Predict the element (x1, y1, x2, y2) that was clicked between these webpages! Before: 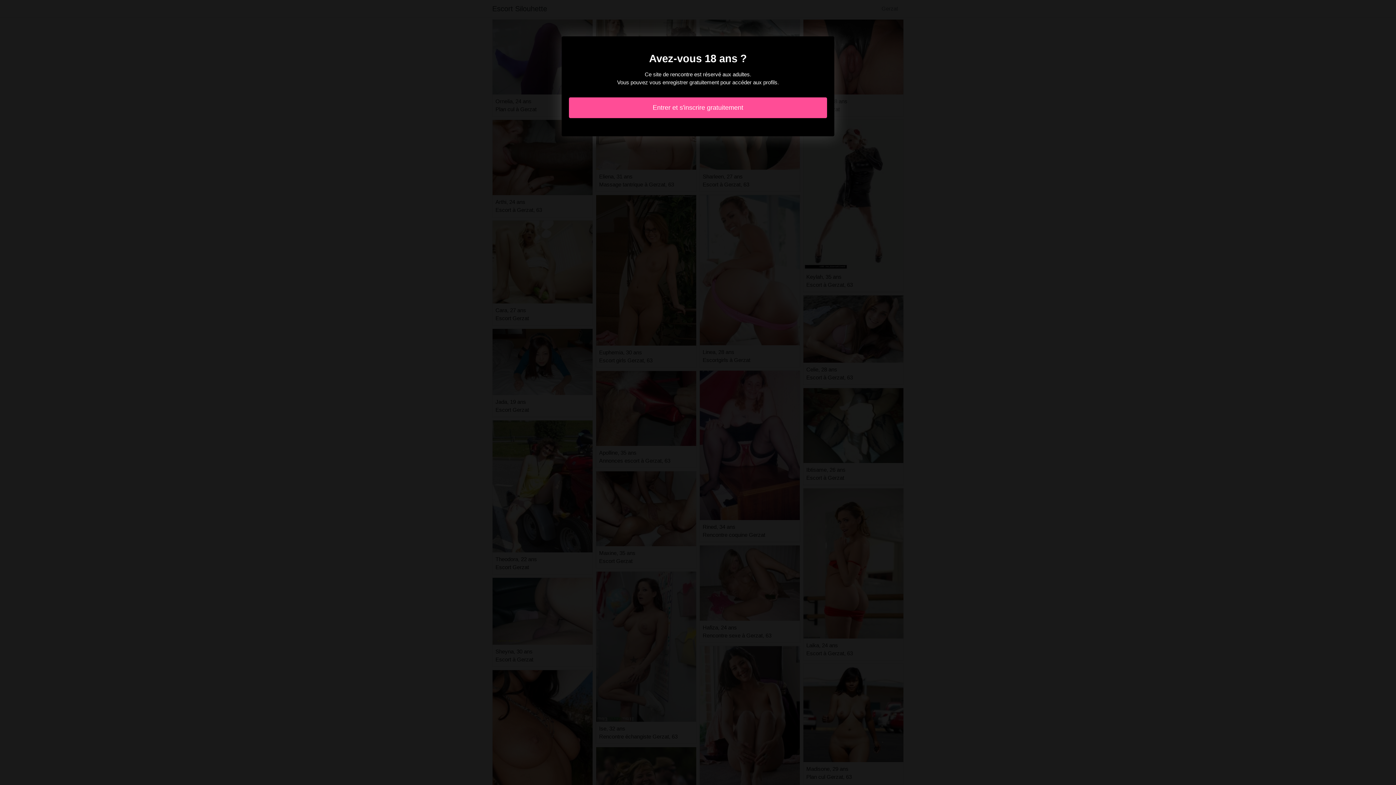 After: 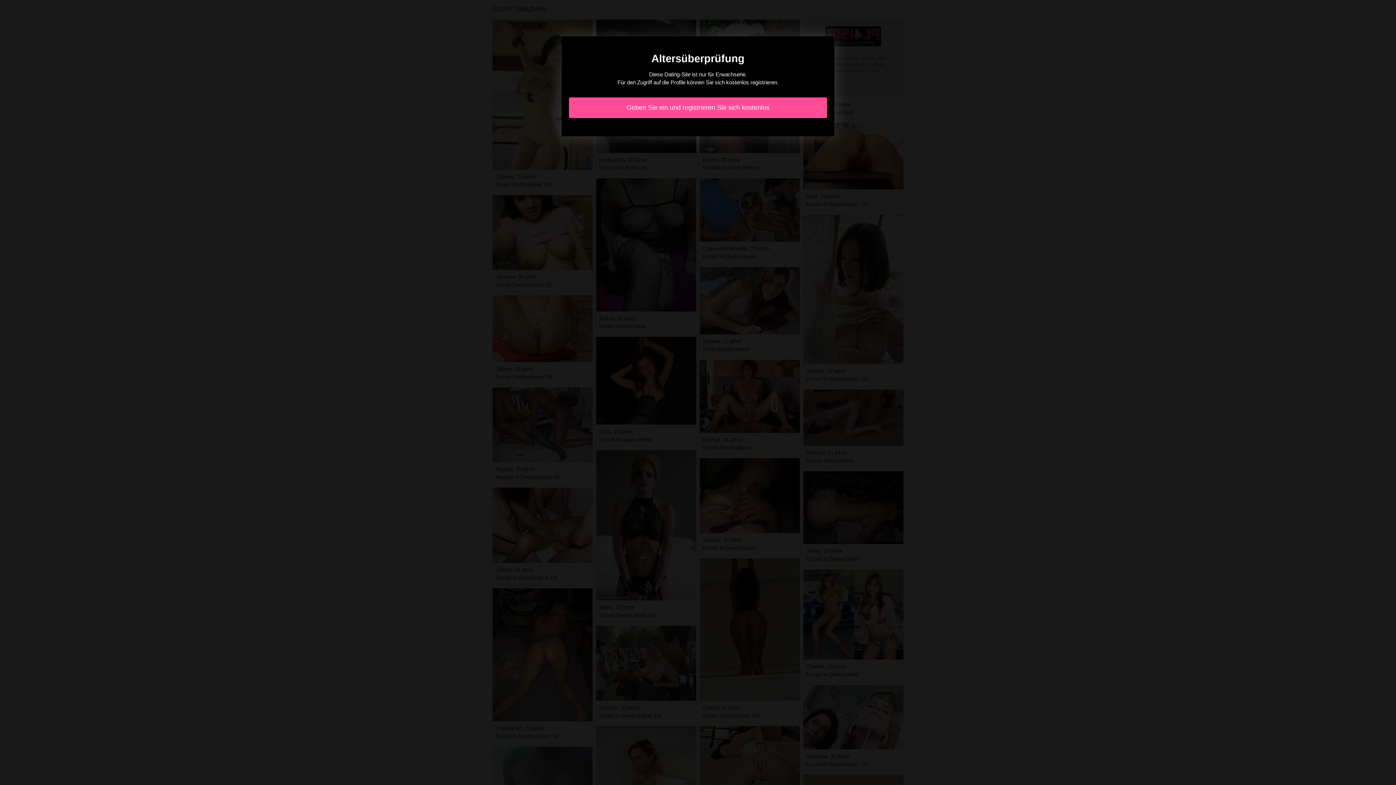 Action: label: Entrer et s'inscrire gratuitement bbox: (569, 97, 827, 118)